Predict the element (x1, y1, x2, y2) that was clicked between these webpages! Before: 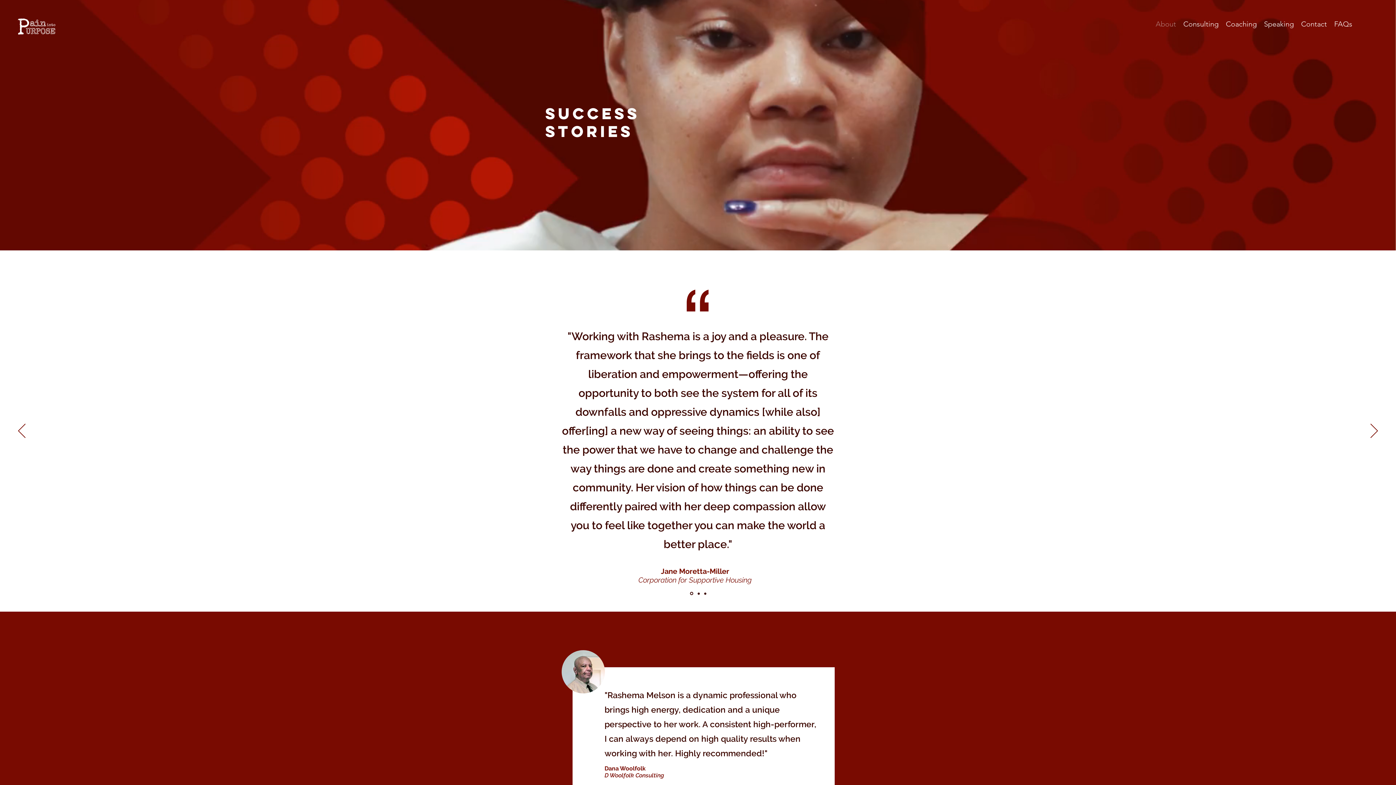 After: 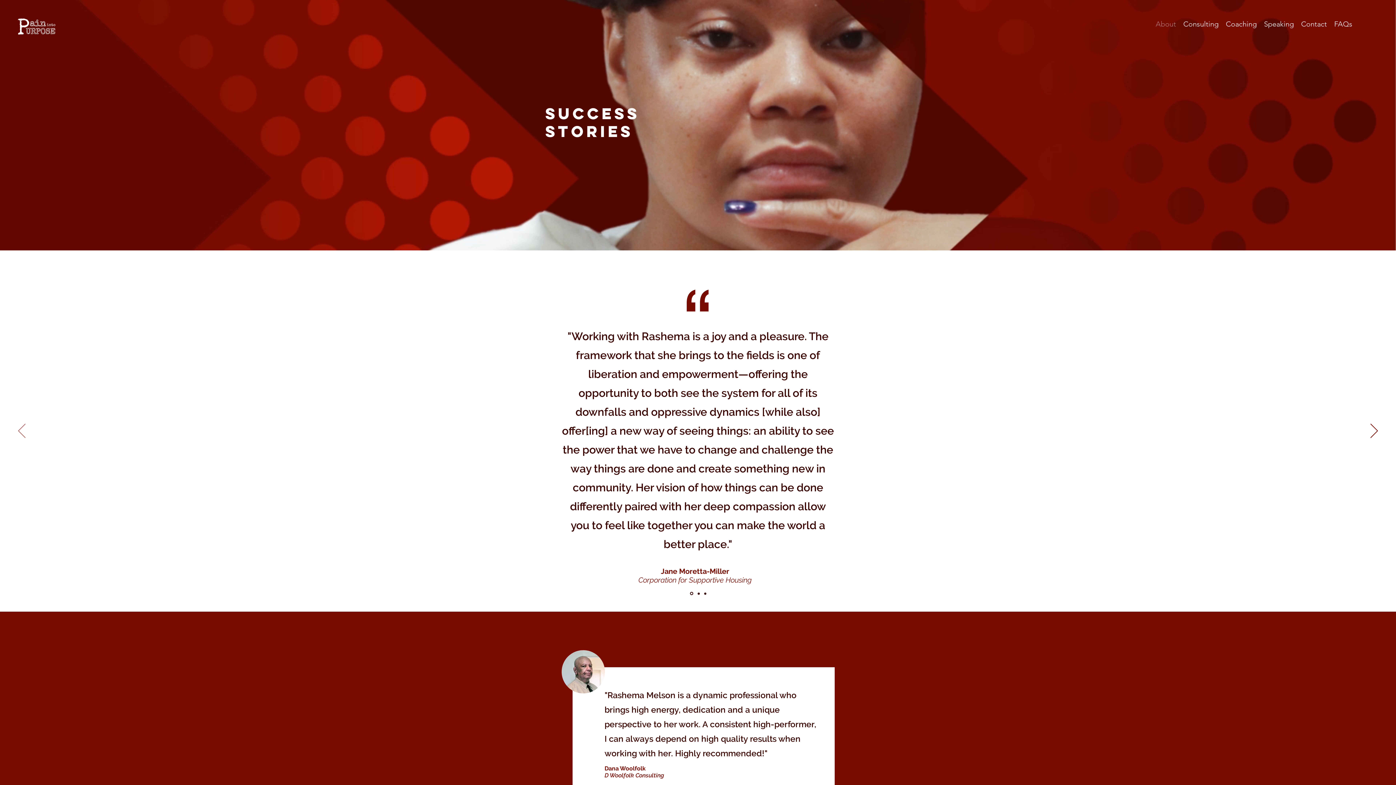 Action: bbox: (18, 423, 25, 439) label: Previous